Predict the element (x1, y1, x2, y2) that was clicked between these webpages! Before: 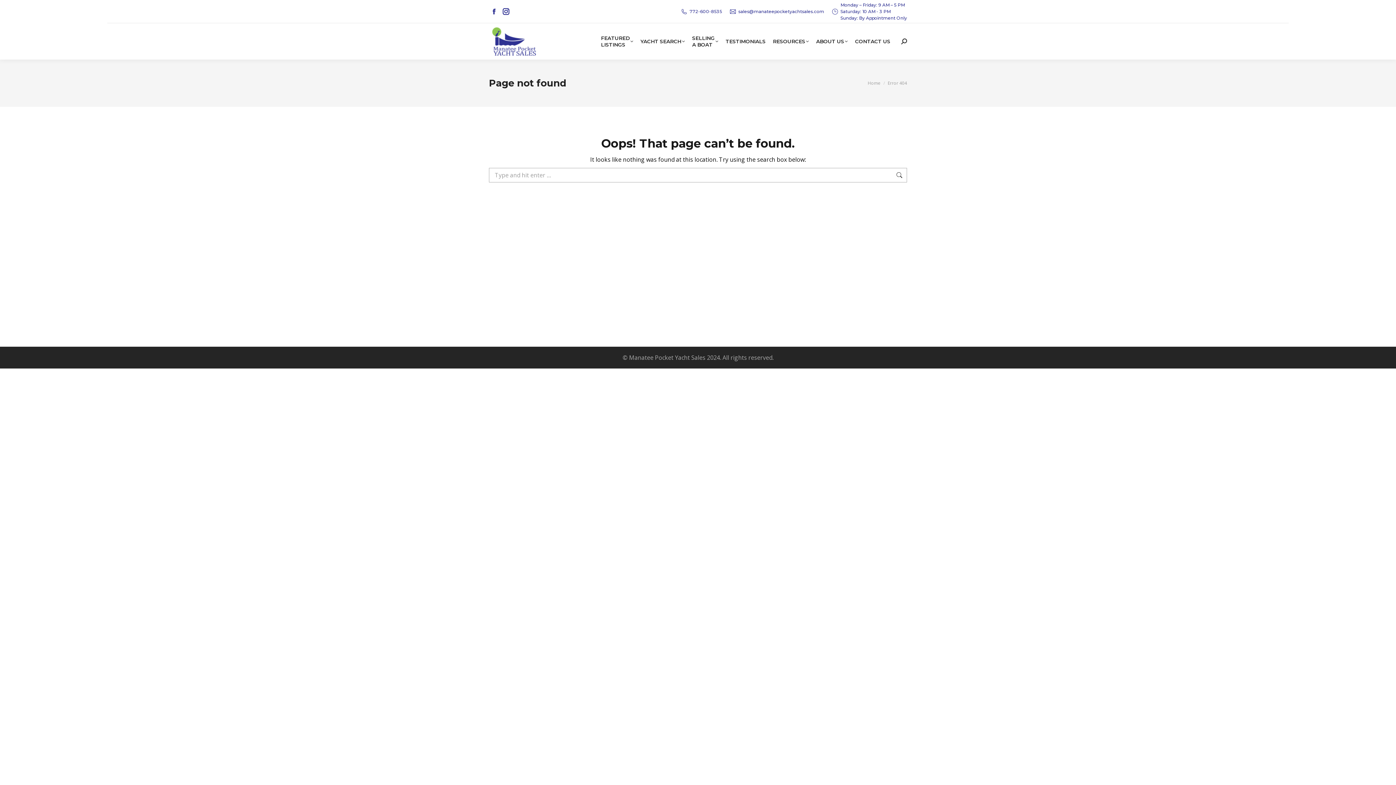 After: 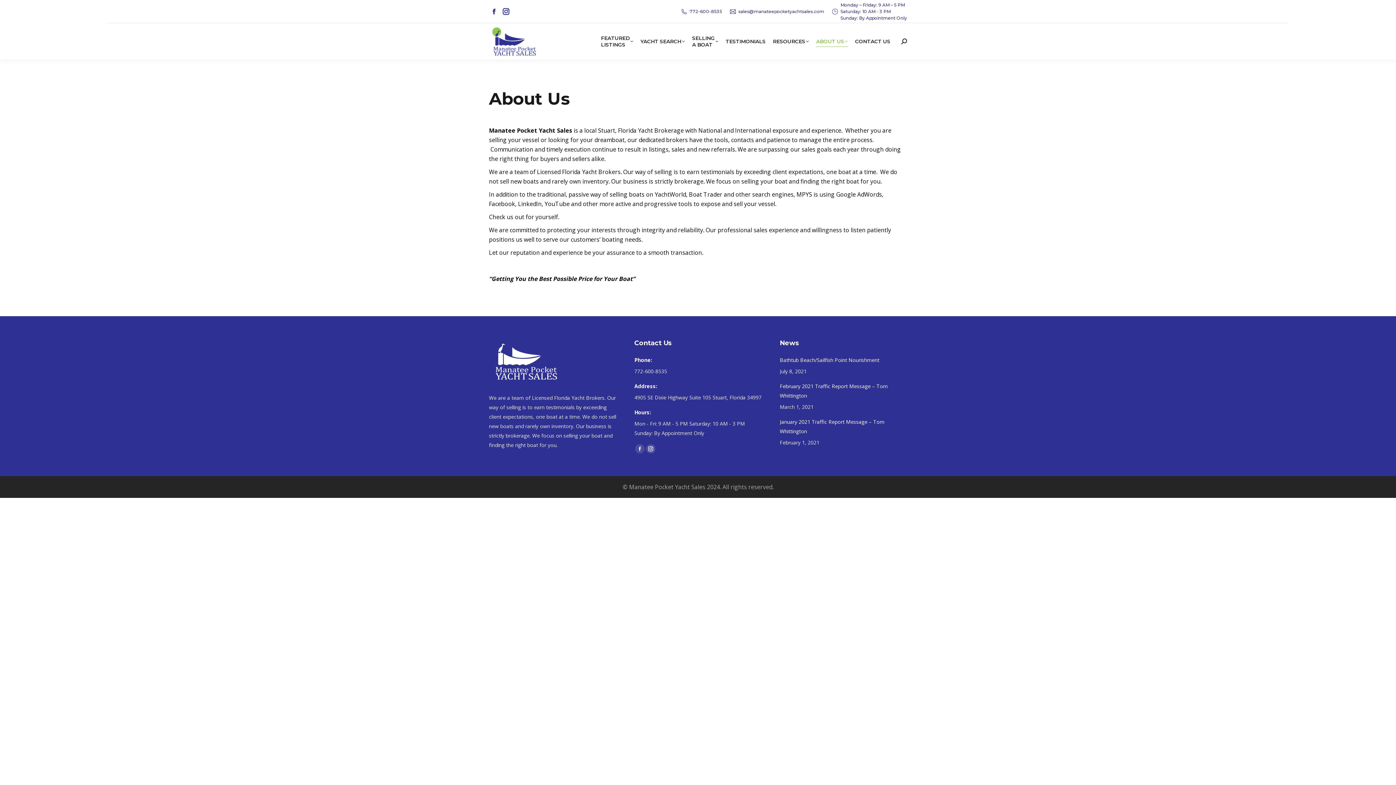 Action: bbox: (816, 26, 848, 56) label: ABOUT US